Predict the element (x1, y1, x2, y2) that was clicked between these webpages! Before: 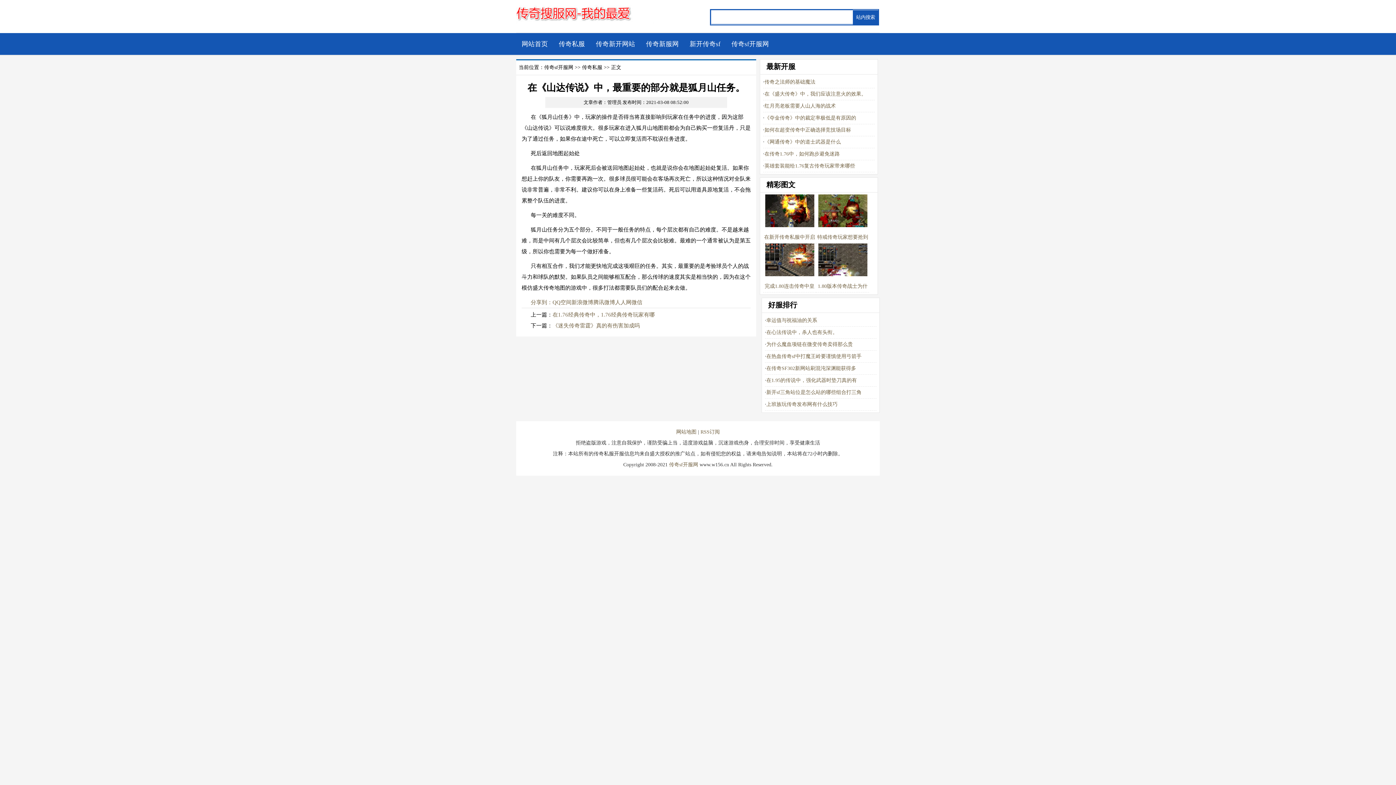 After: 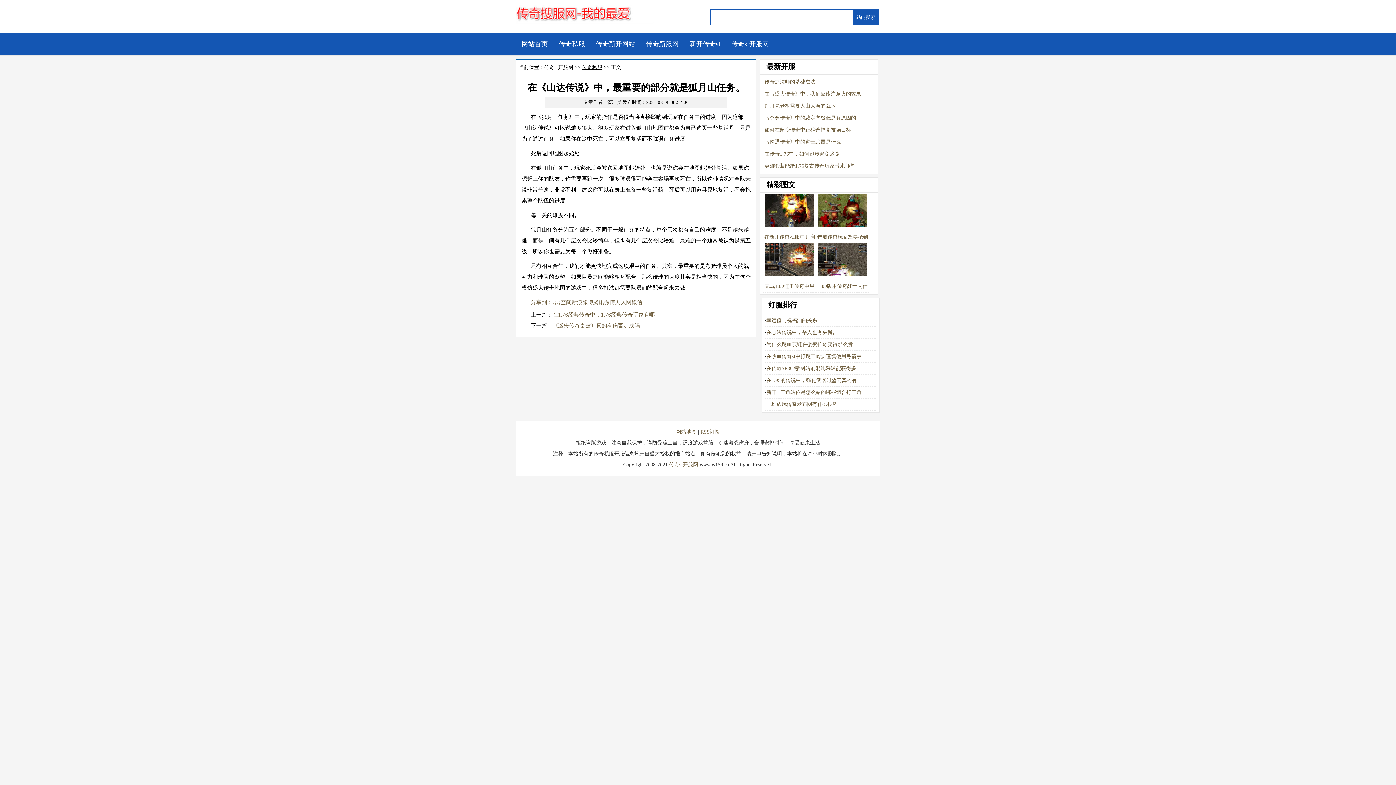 Action: label: 传奇私服 bbox: (582, 64, 602, 70)